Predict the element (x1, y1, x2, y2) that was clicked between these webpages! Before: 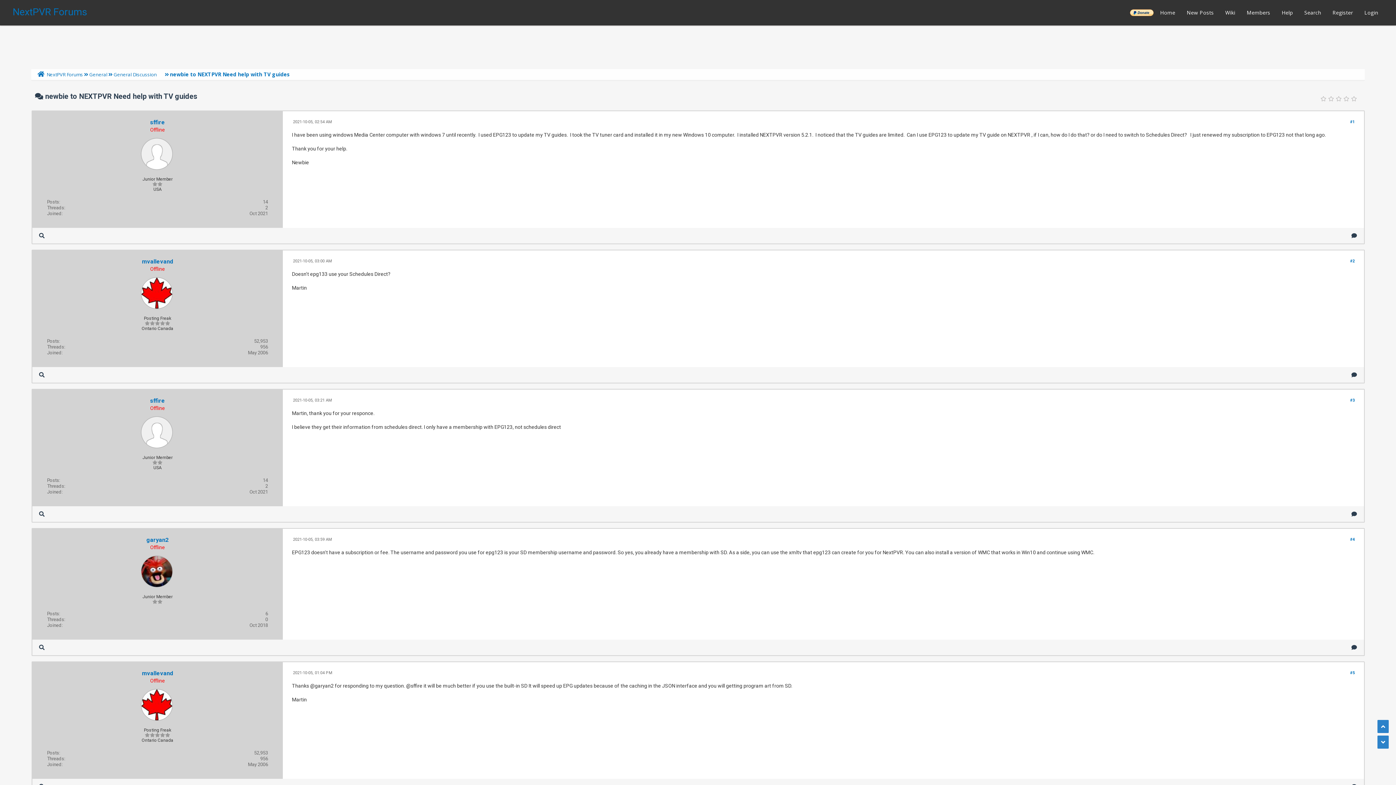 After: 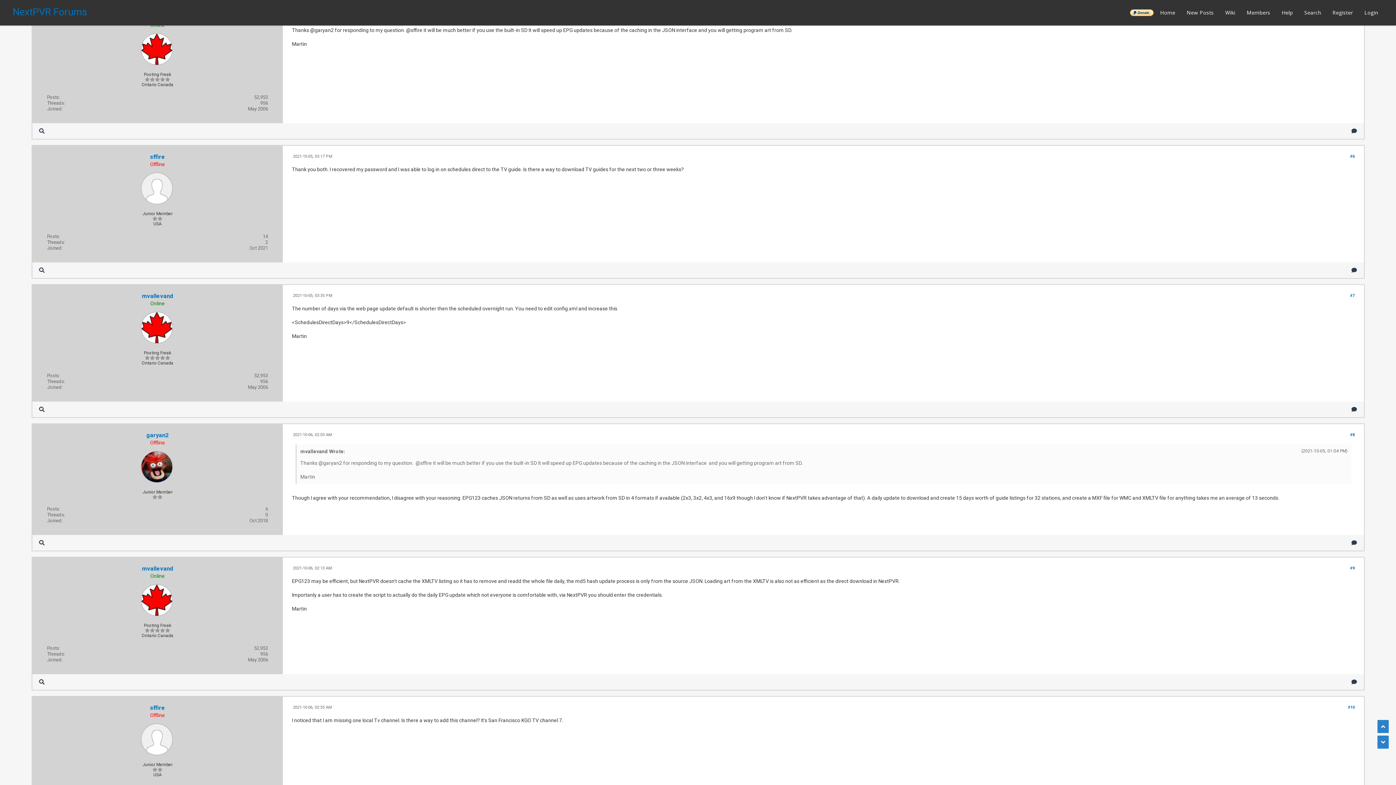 Action: bbox: (1350, 670, 1355, 675) label: #5